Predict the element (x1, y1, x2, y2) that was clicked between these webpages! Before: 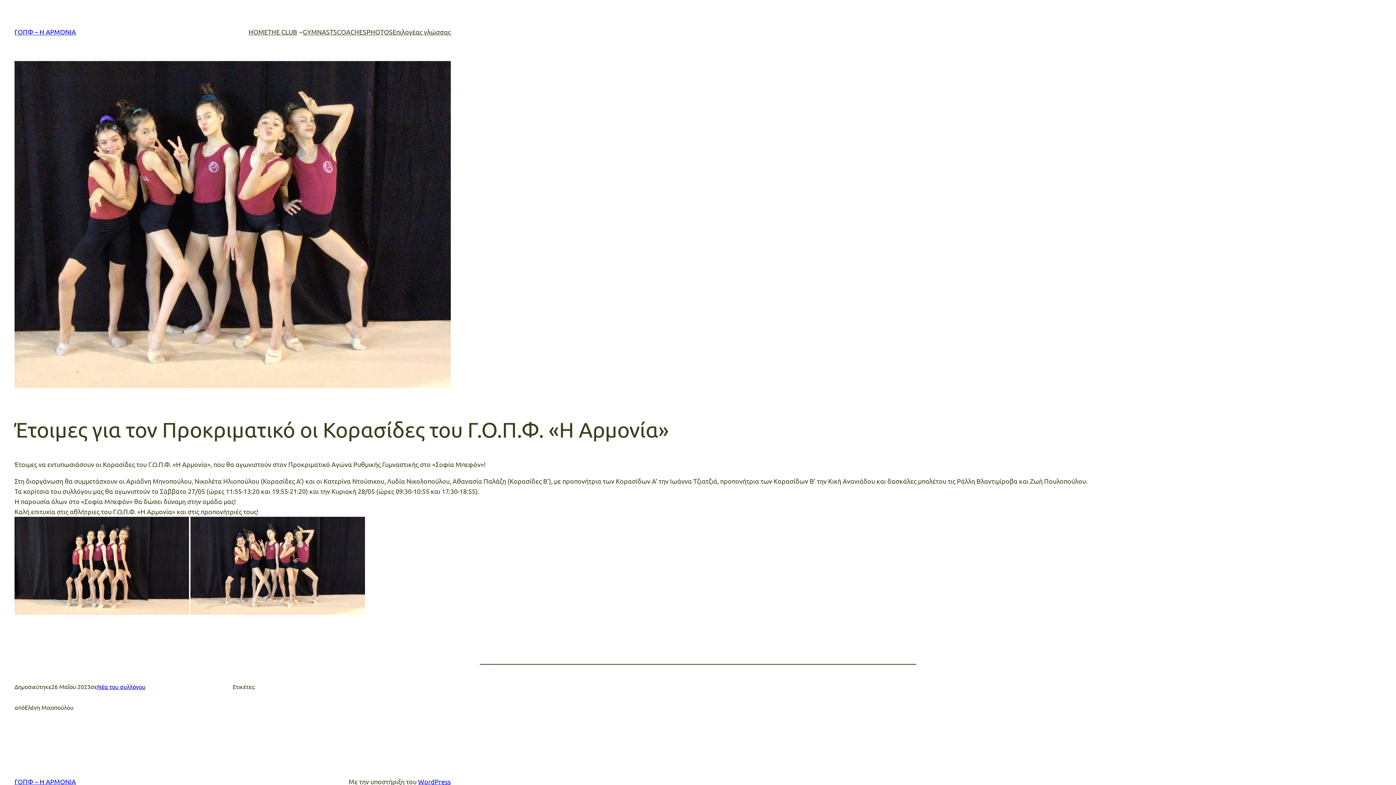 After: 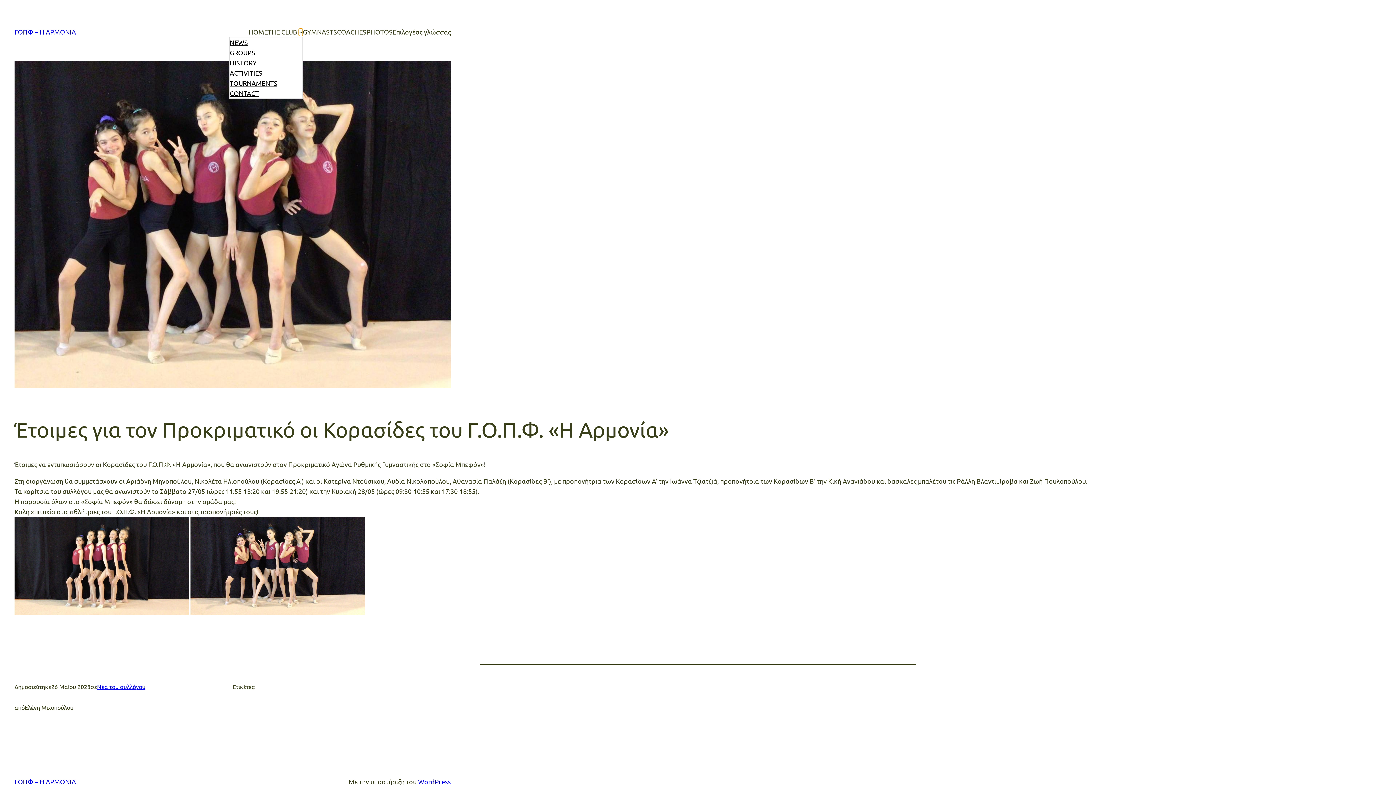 Action: label: THE CLUB δευτερεύον μενού bbox: (298, 30, 302, 33)